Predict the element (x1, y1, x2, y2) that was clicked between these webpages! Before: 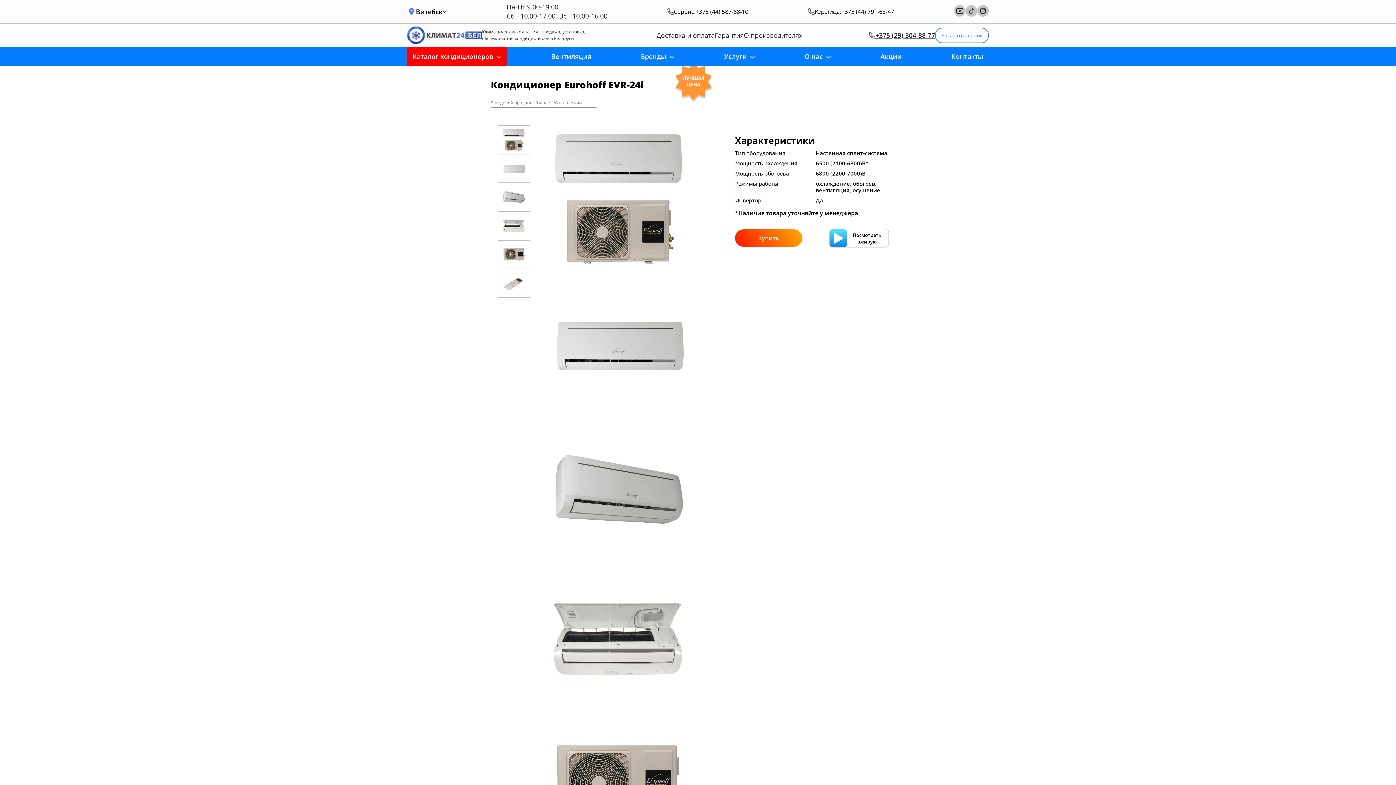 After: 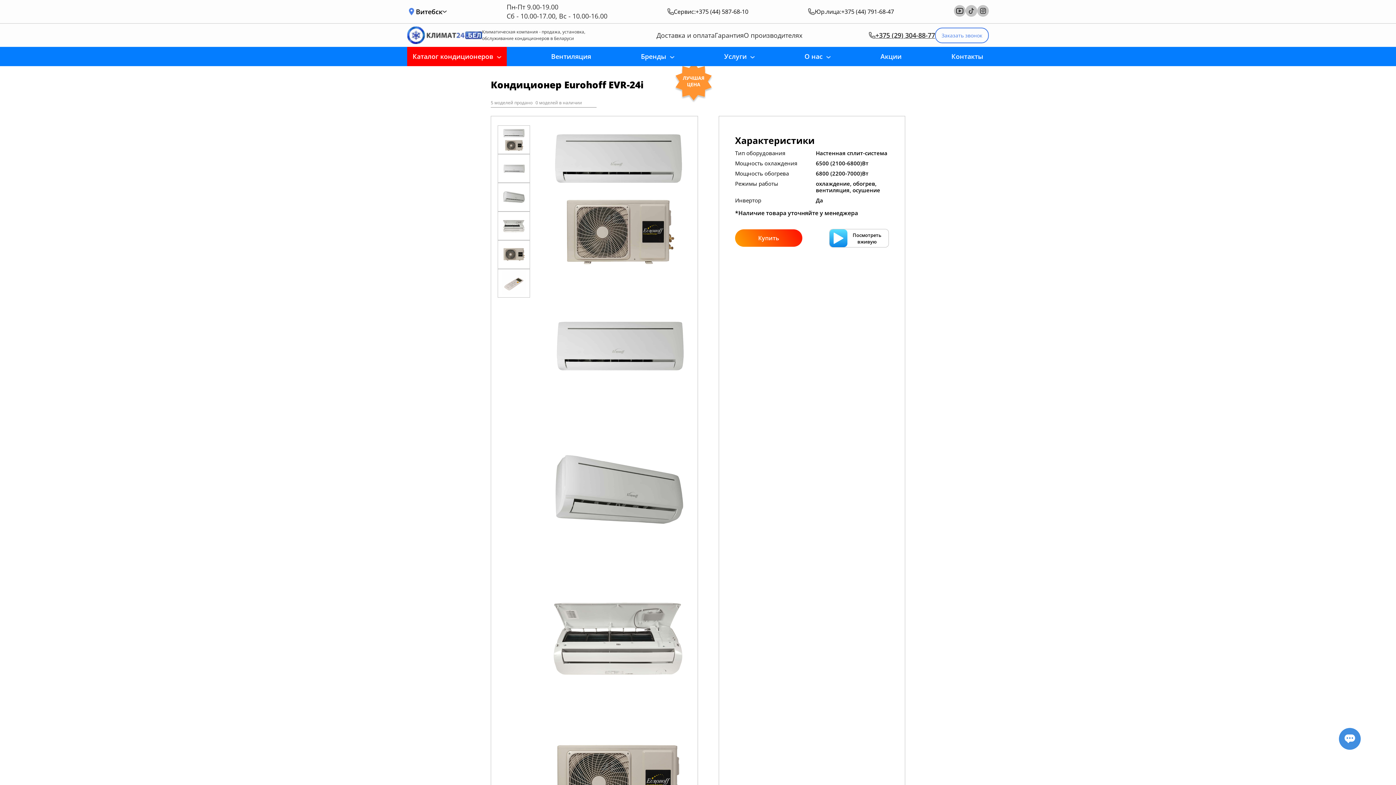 Action: label: Купить bbox: (735, 229, 802, 246)